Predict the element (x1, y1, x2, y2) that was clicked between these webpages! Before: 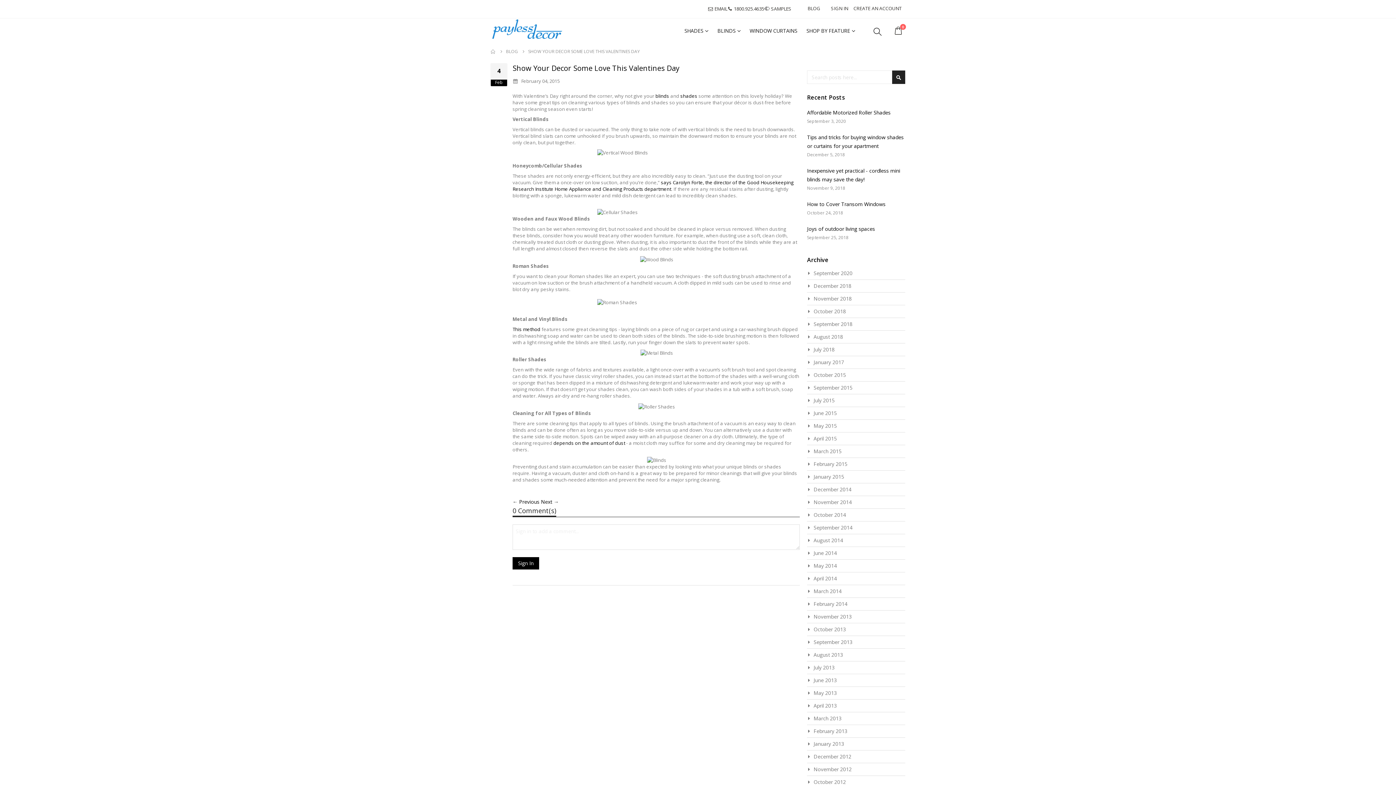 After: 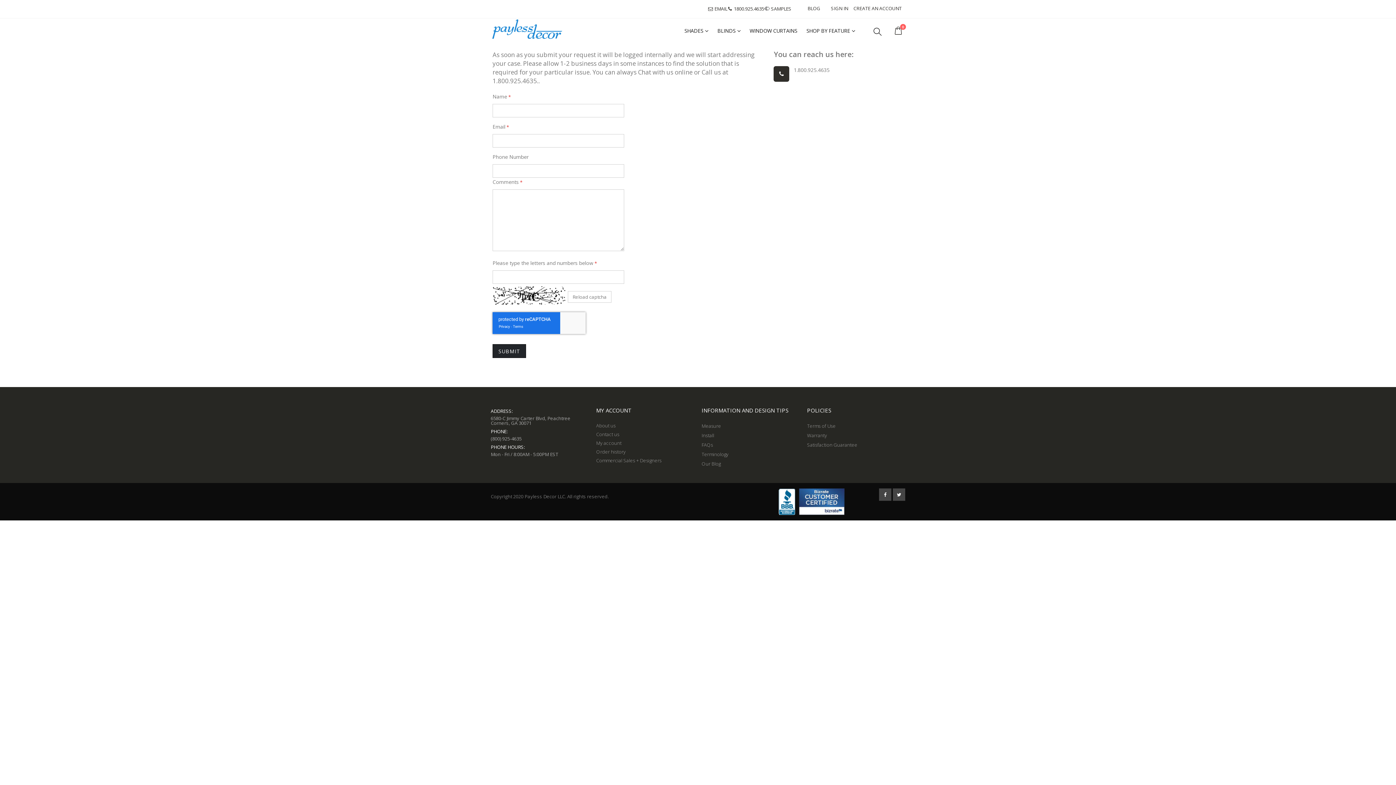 Action: label:  EMAIL bbox: (707, 5, 727, 11)